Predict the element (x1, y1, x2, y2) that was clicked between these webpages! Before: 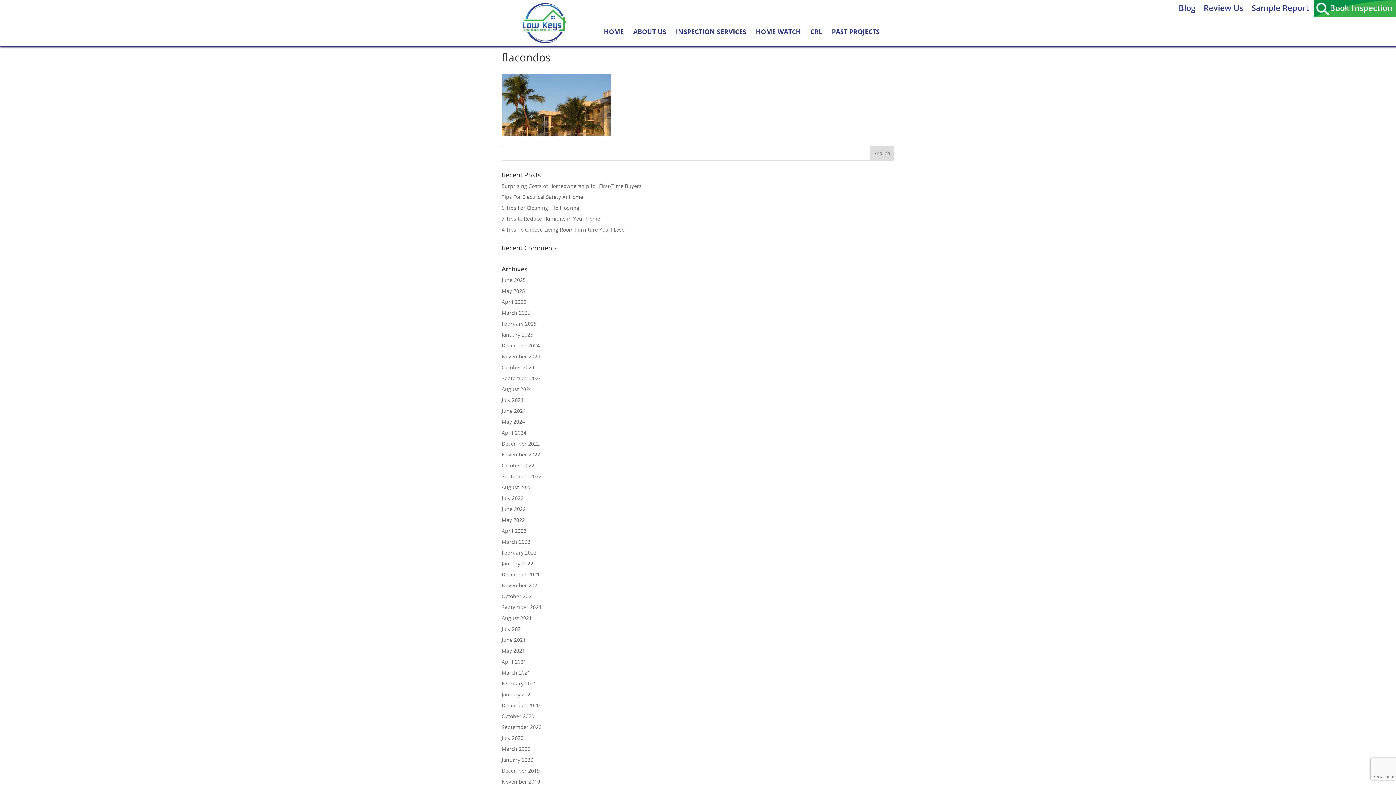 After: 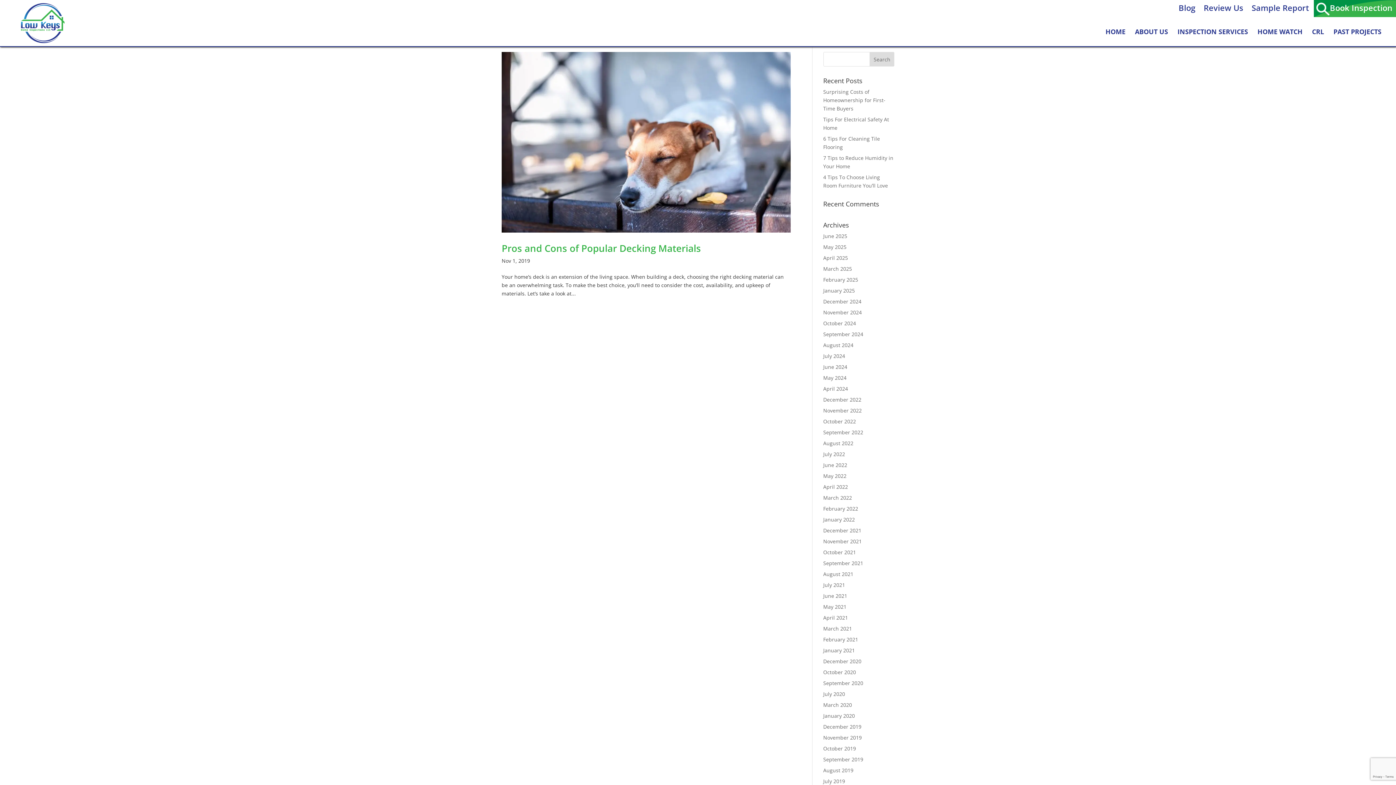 Action: bbox: (501, 778, 540, 785) label: November 2019